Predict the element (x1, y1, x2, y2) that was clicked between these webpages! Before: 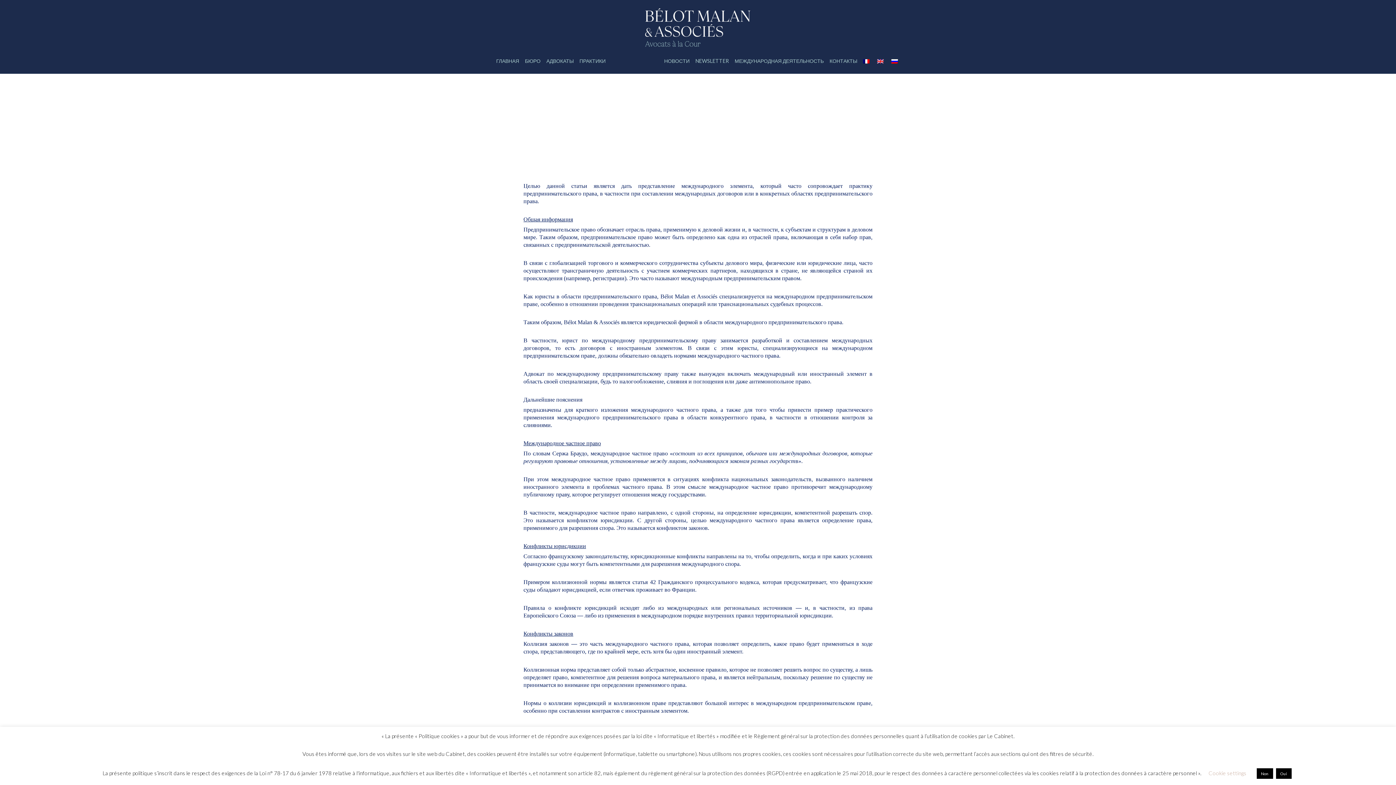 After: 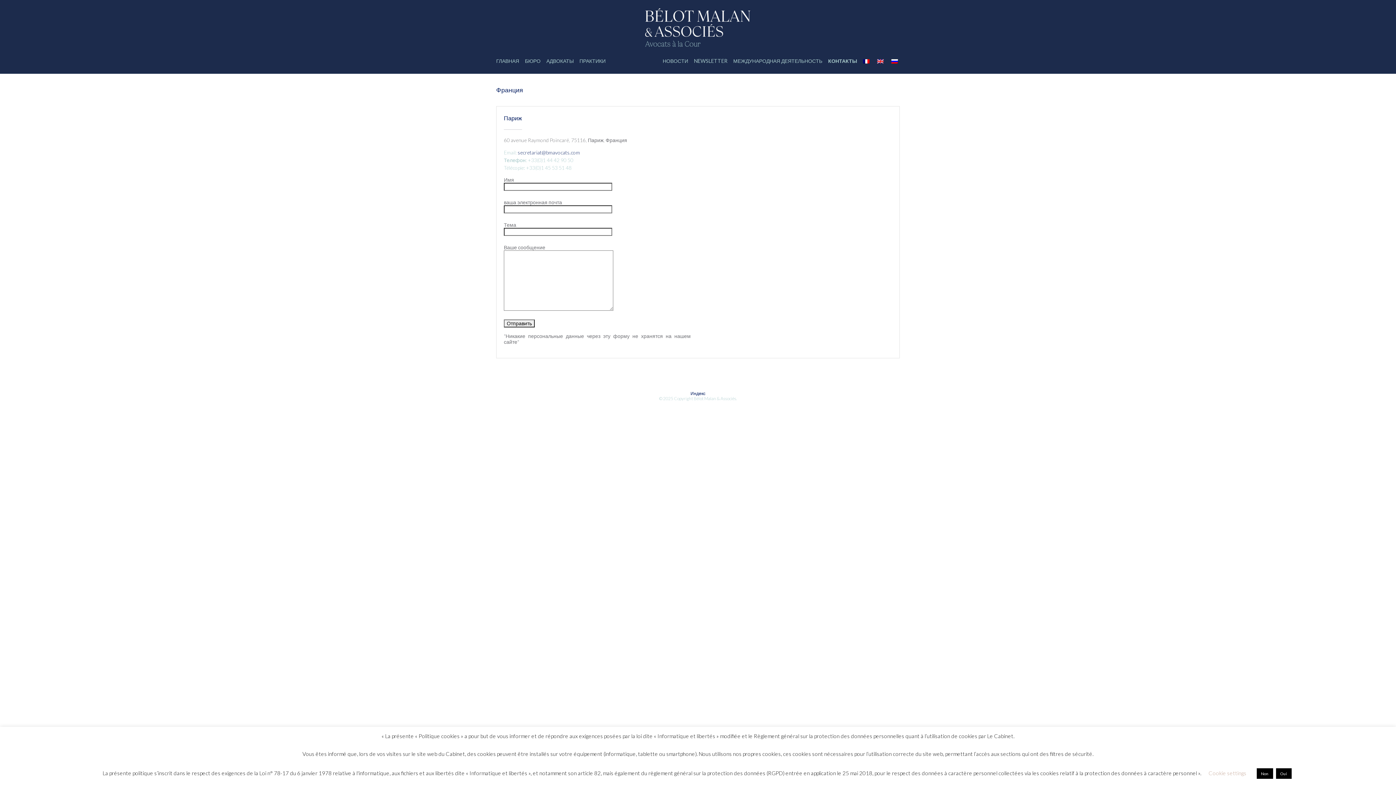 Action: label: КОНТАКТЫ bbox: (829, 47, 857, 73)